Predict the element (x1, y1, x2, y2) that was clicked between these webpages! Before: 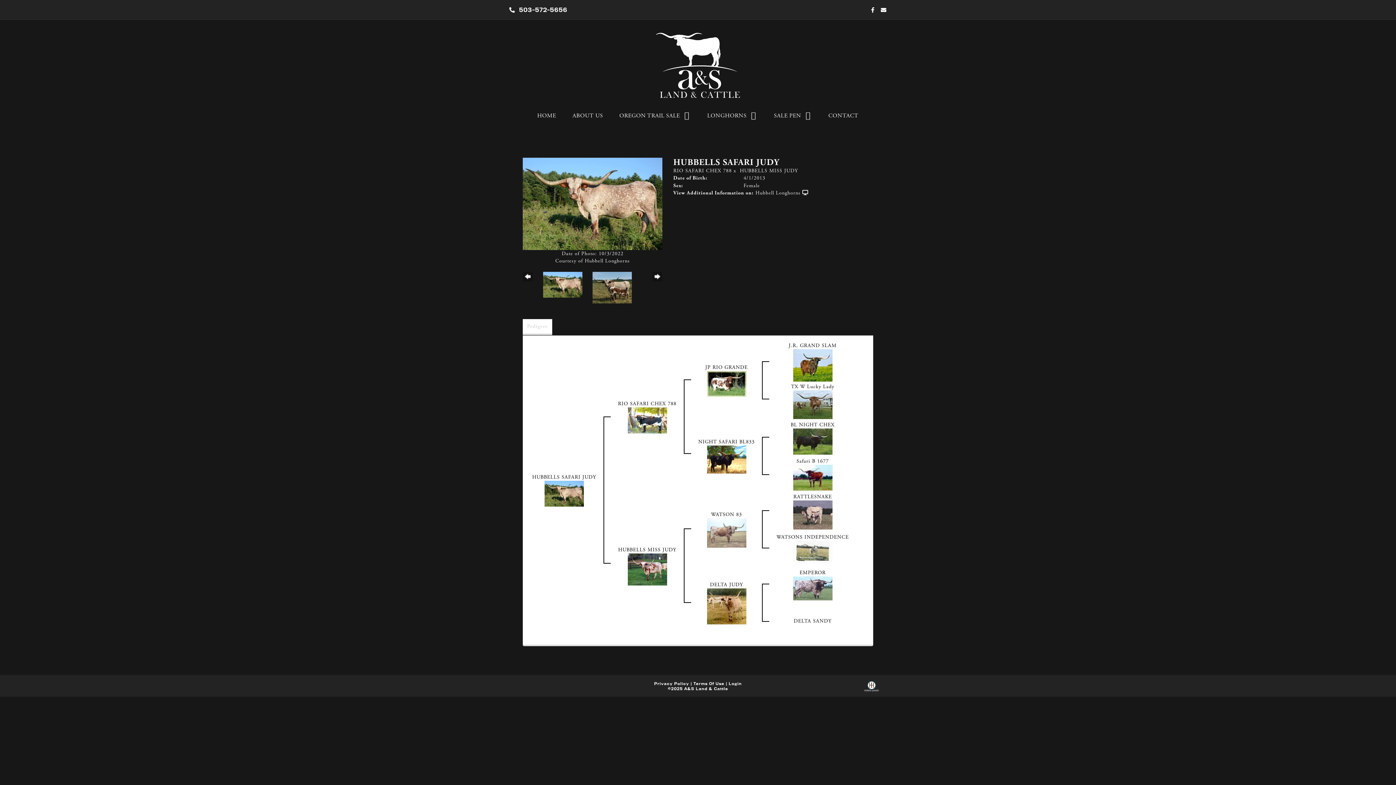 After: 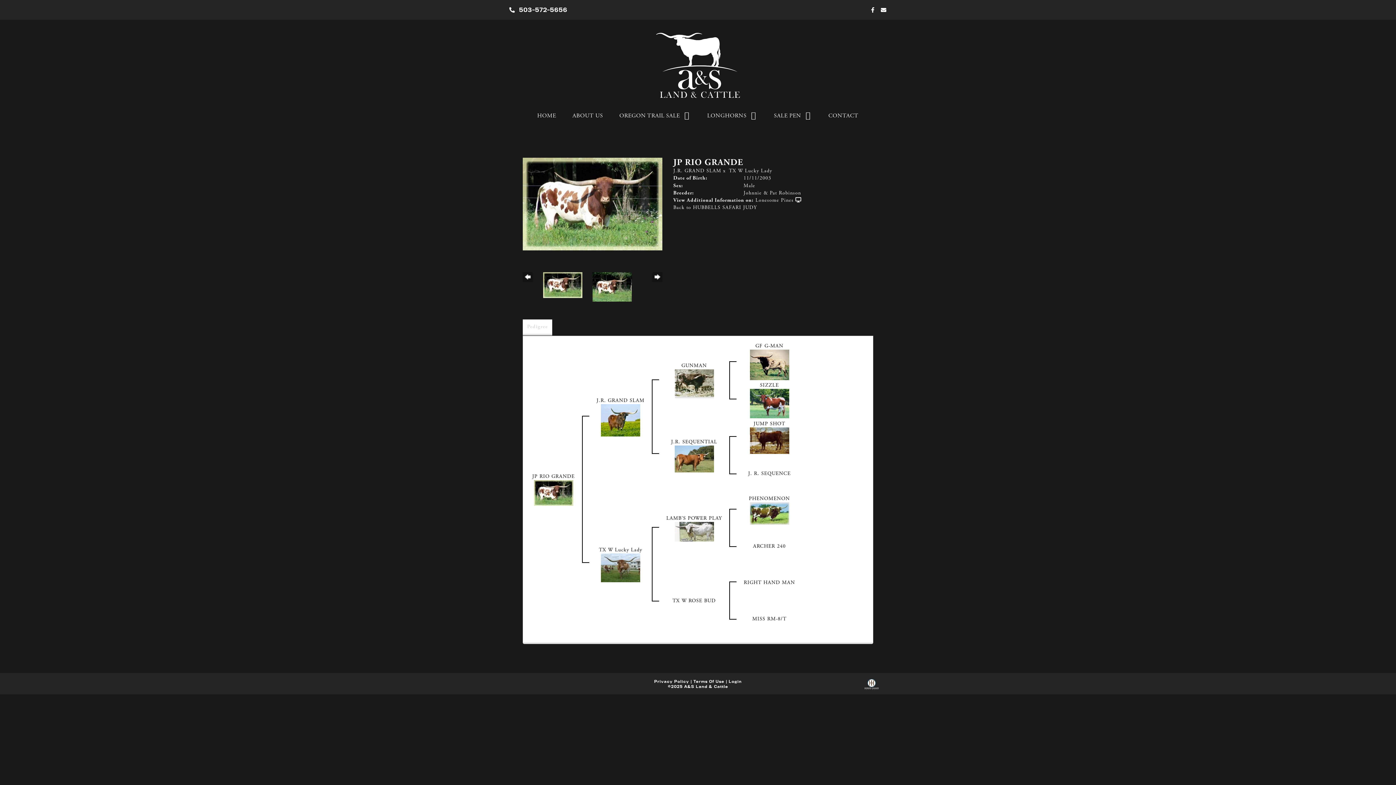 Action: label: JP RIO GRANDE bbox: (705, 364, 748, 371)